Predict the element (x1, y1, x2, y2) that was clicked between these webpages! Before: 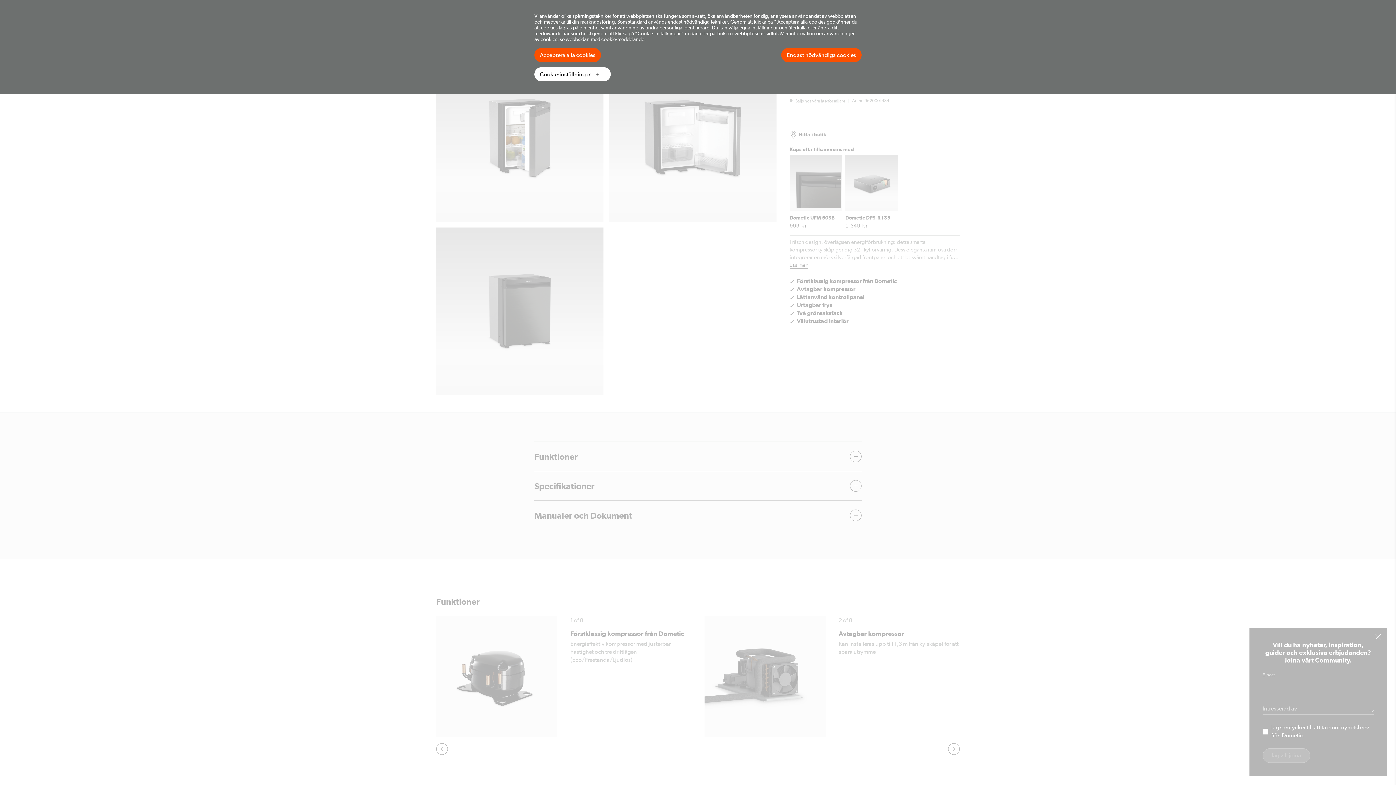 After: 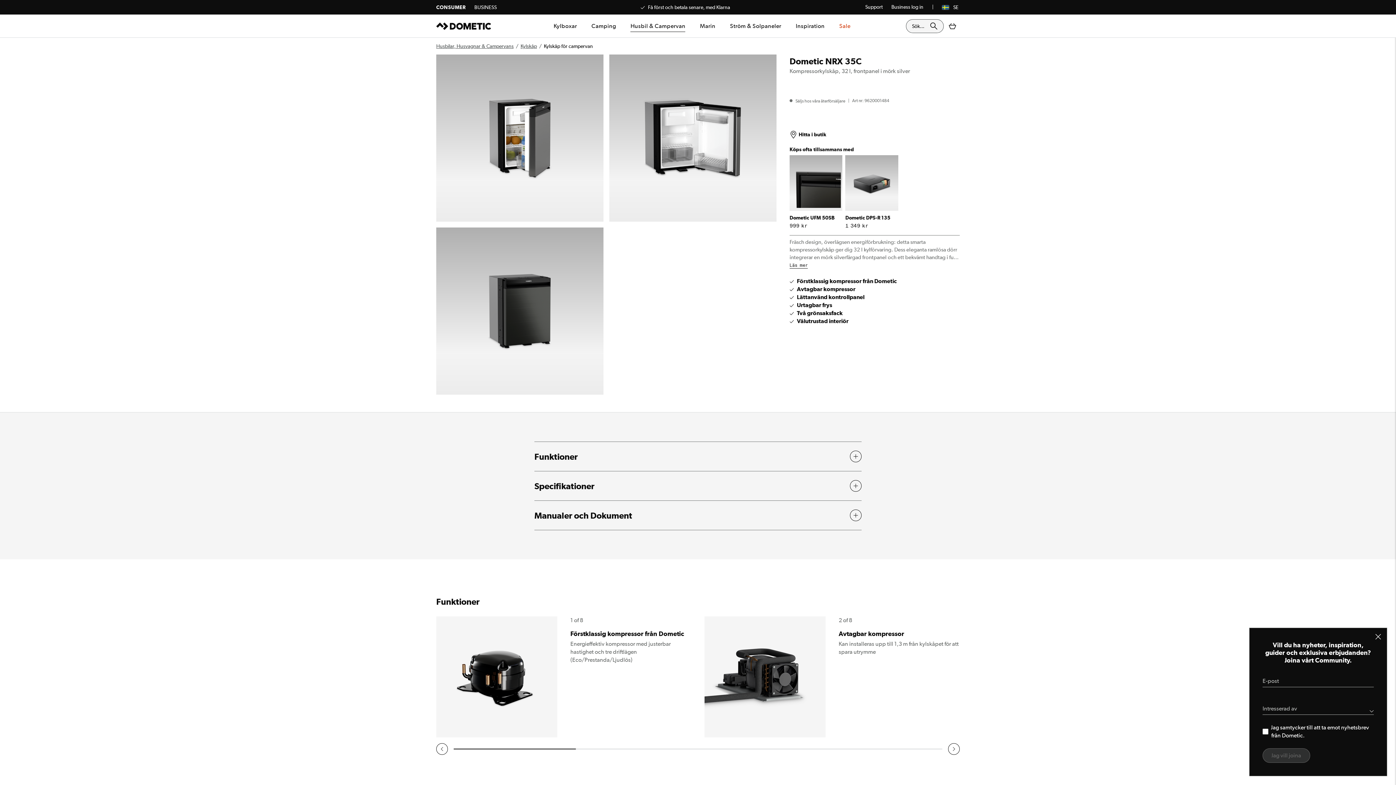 Action: label: Endast nödvändiga cookies bbox: (781, 48, 861, 62)